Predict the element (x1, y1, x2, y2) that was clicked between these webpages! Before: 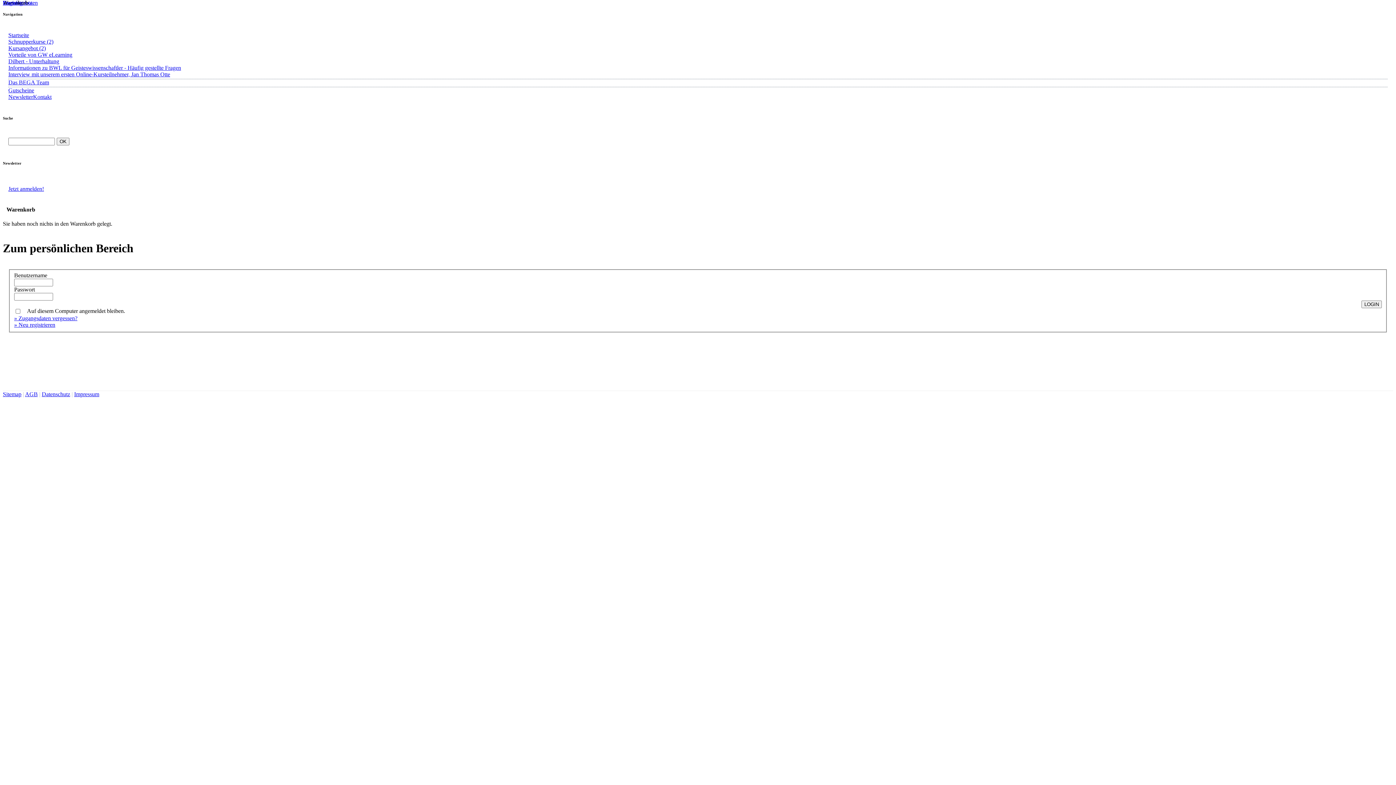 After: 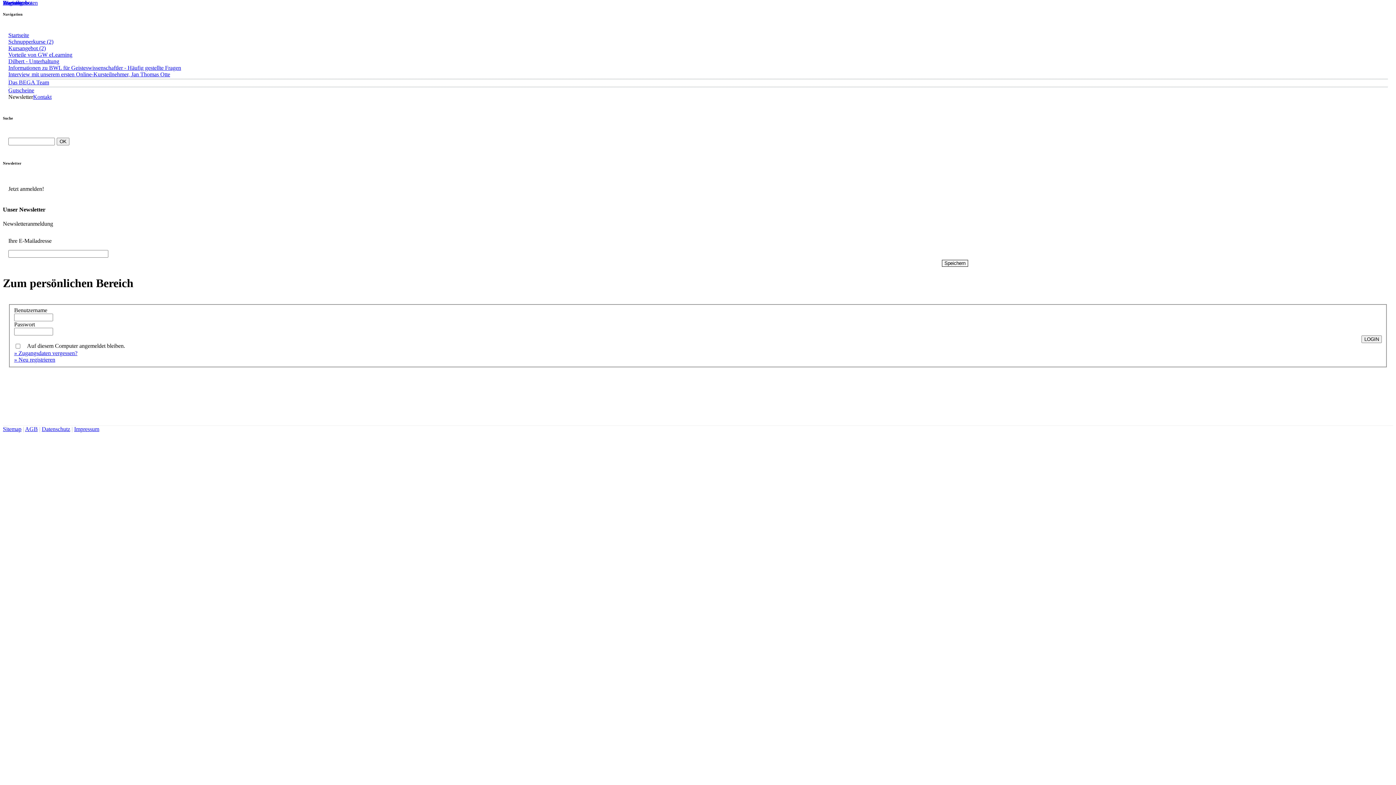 Action: label: Newsletter bbox: (8, 93, 33, 99)